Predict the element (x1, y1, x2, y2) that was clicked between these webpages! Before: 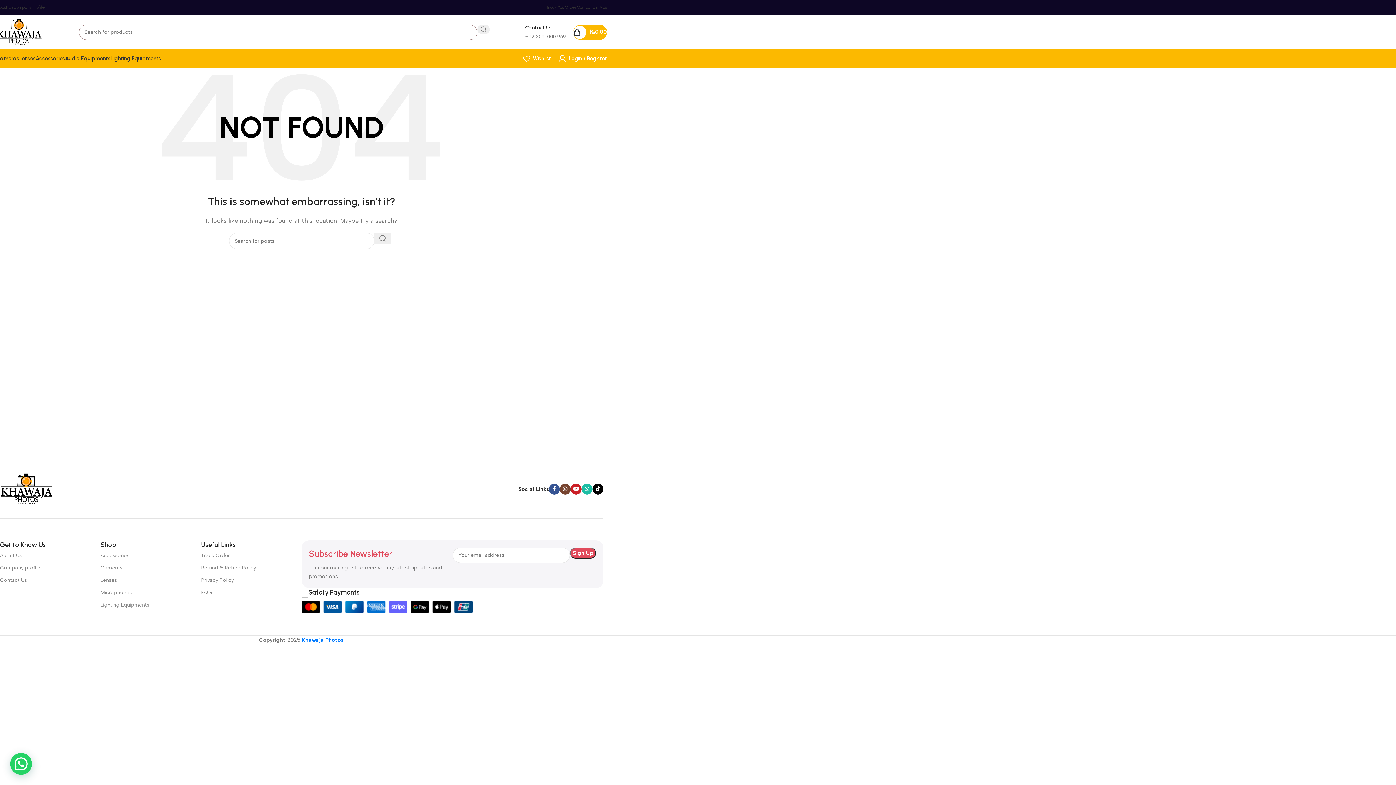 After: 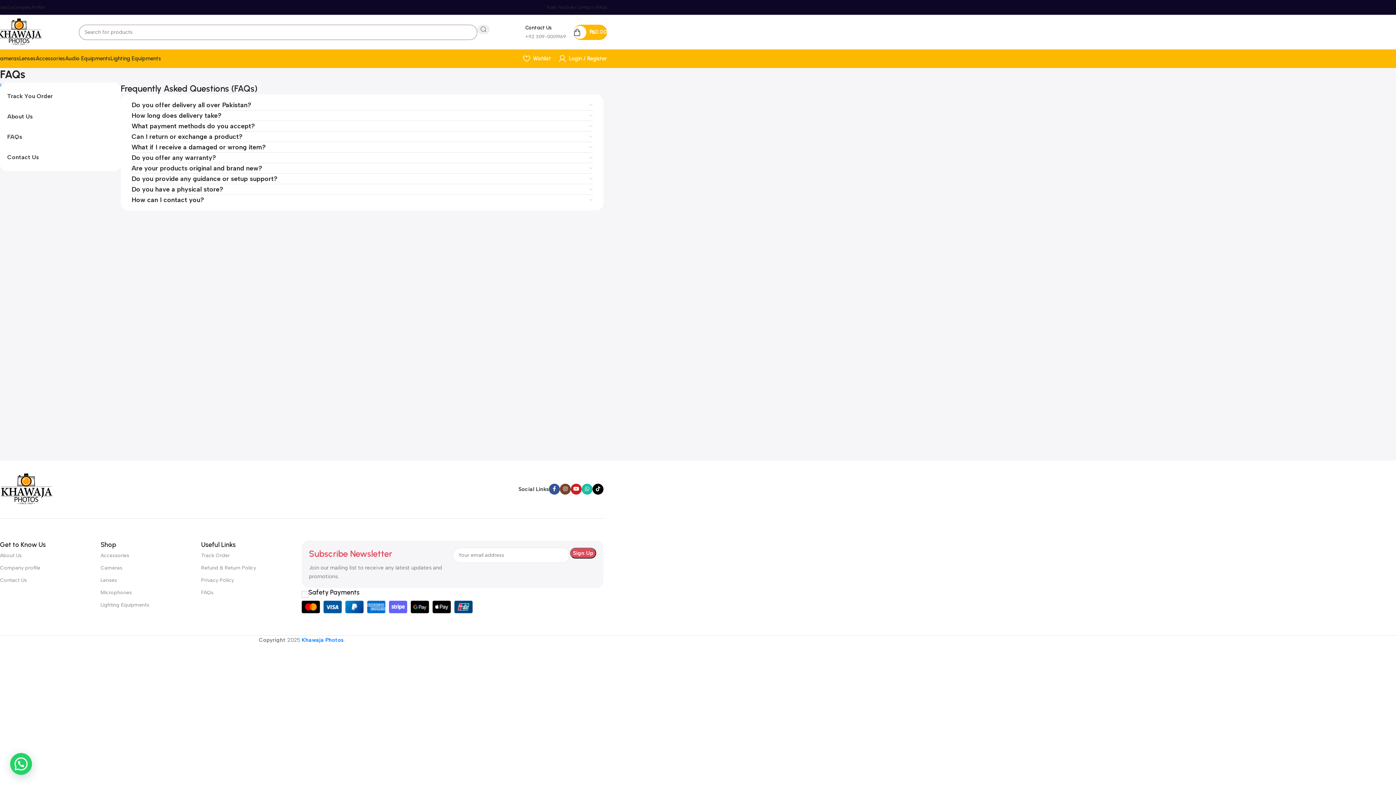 Action: label: FAQs bbox: (201, 586, 301, 599)